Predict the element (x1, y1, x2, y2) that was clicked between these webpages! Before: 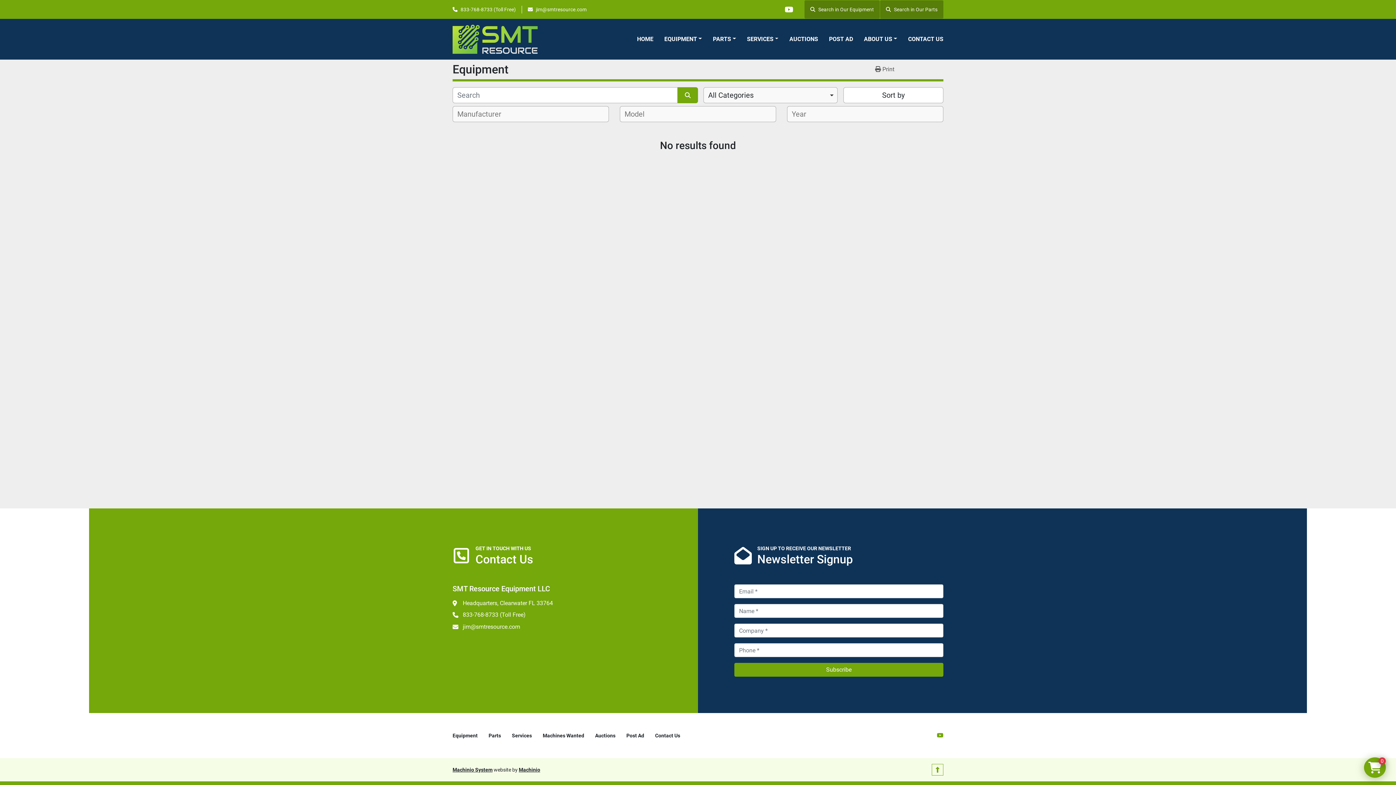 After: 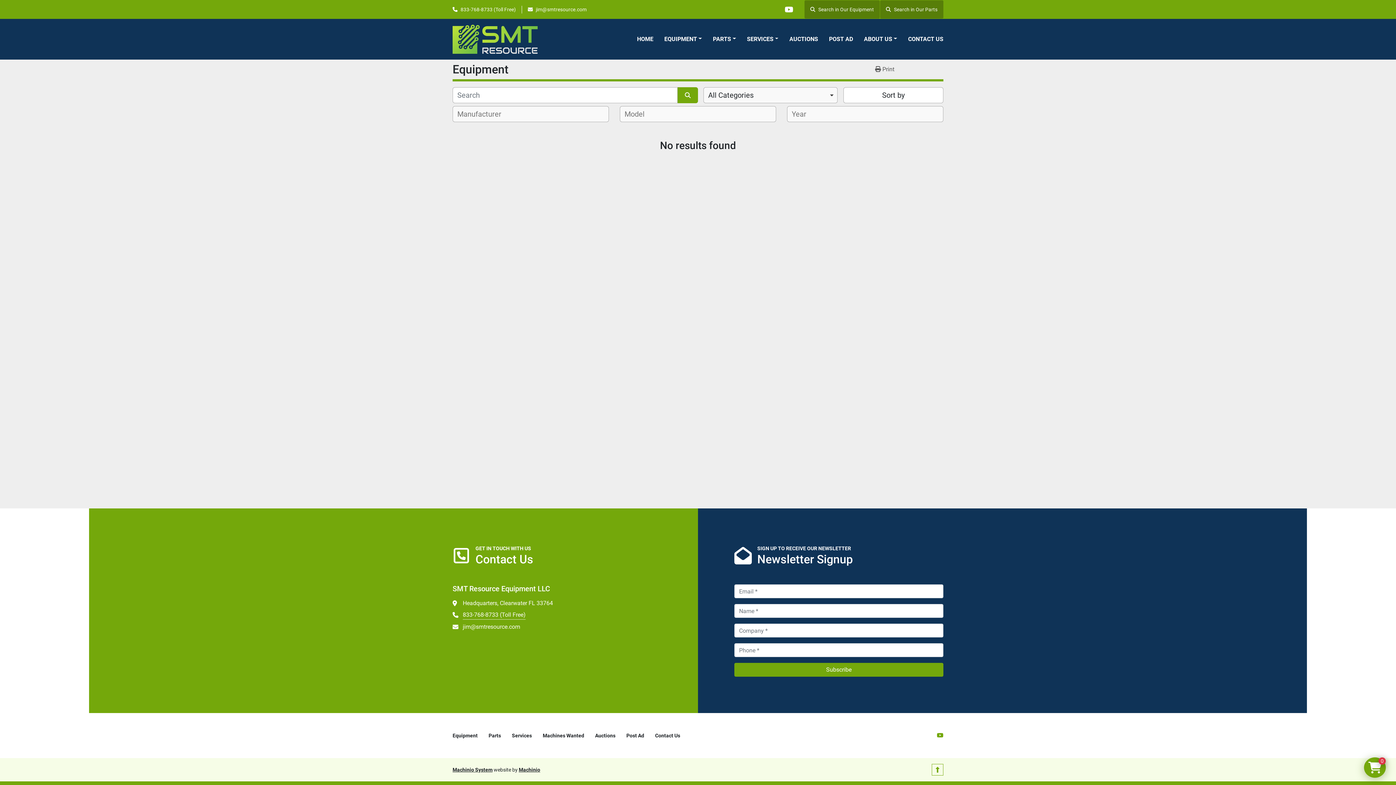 Action: label: 833-768-8733 (Toll Free) bbox: (462, 610, 525, 620)